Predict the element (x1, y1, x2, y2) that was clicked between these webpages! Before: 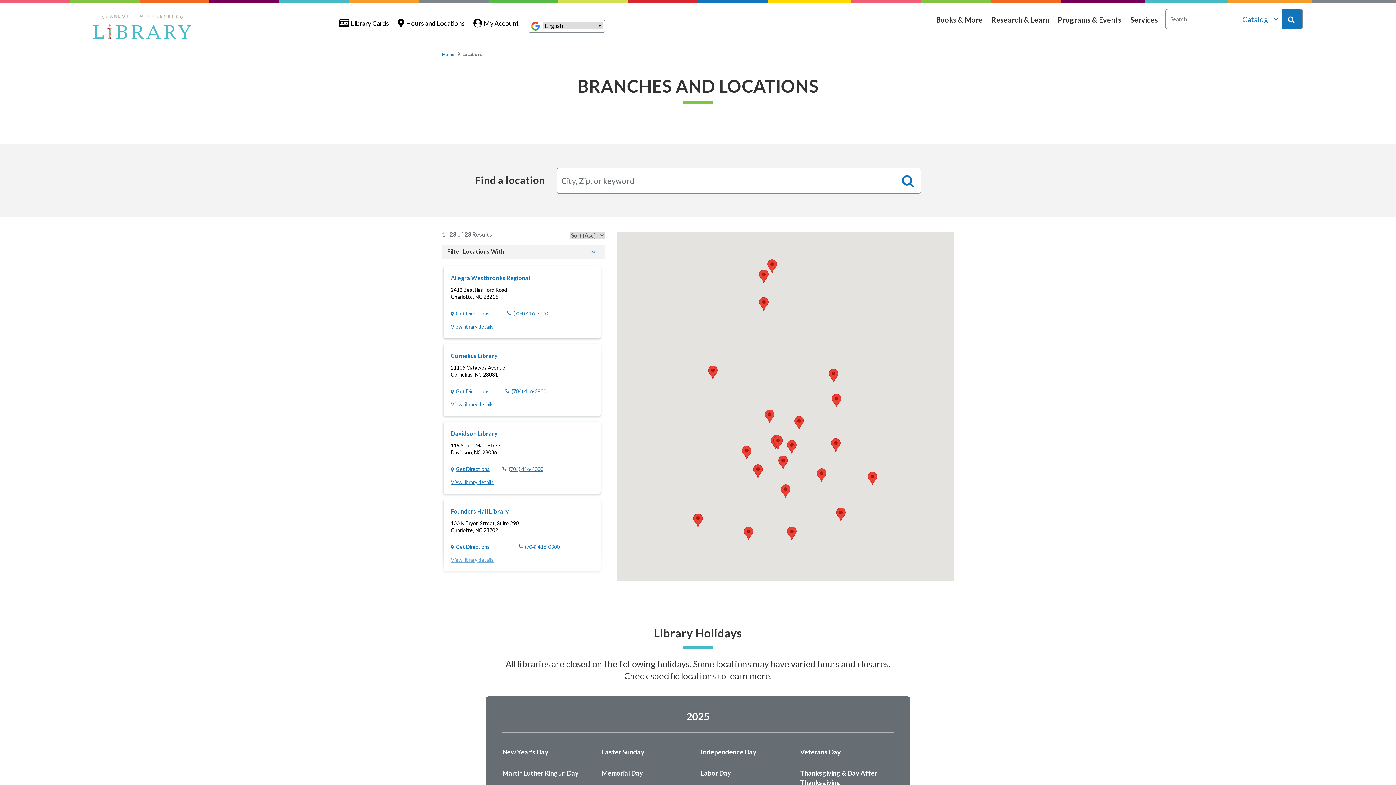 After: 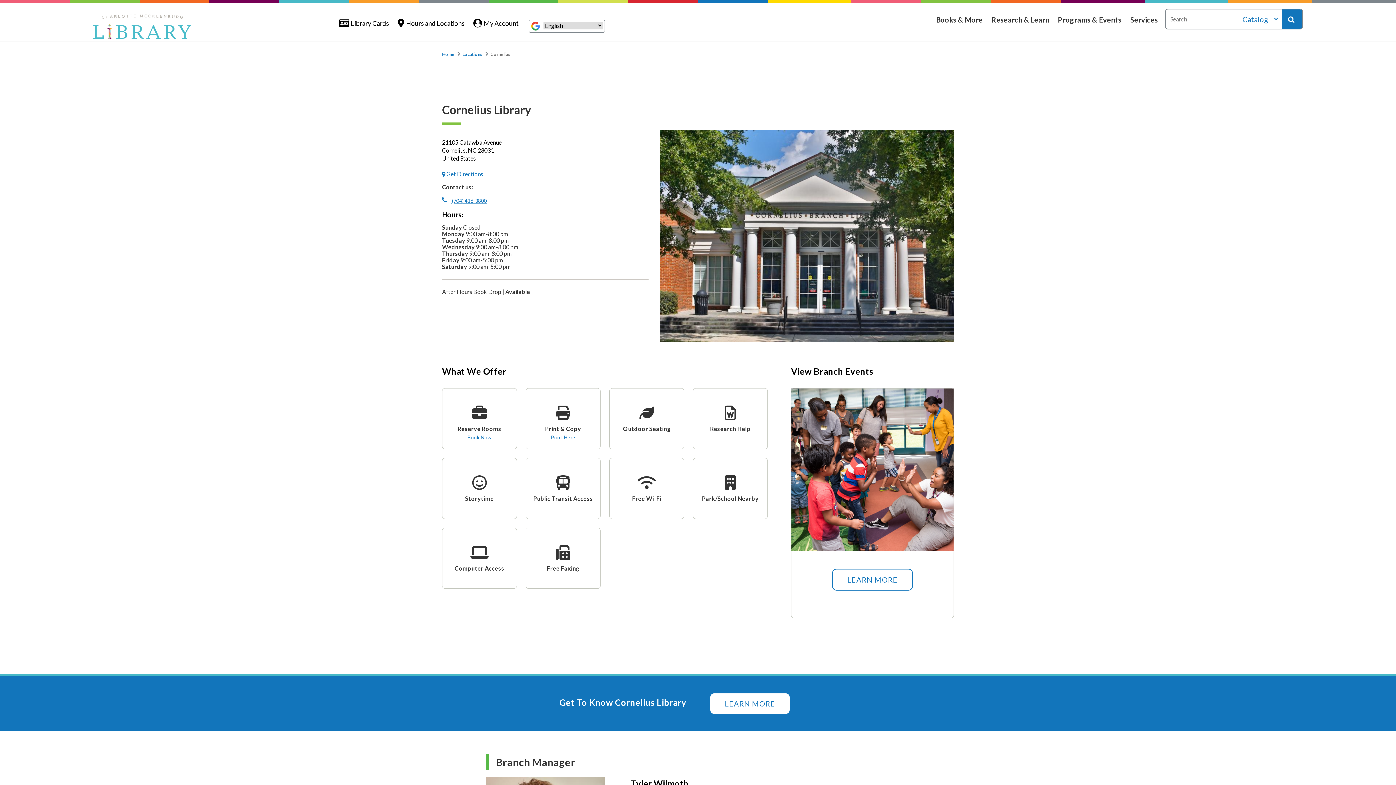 Action: bbox: (450, 351, 497, 360) label: Cornelius Library